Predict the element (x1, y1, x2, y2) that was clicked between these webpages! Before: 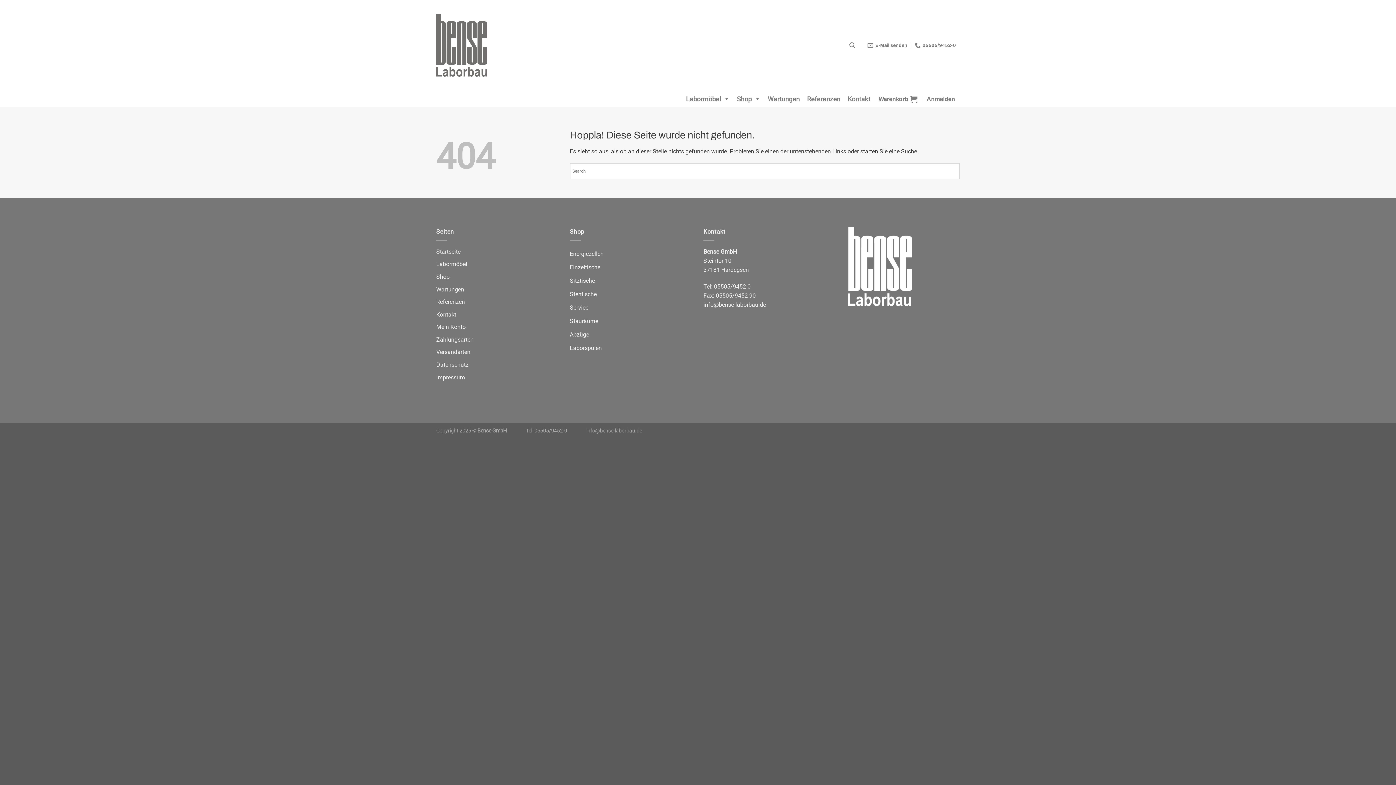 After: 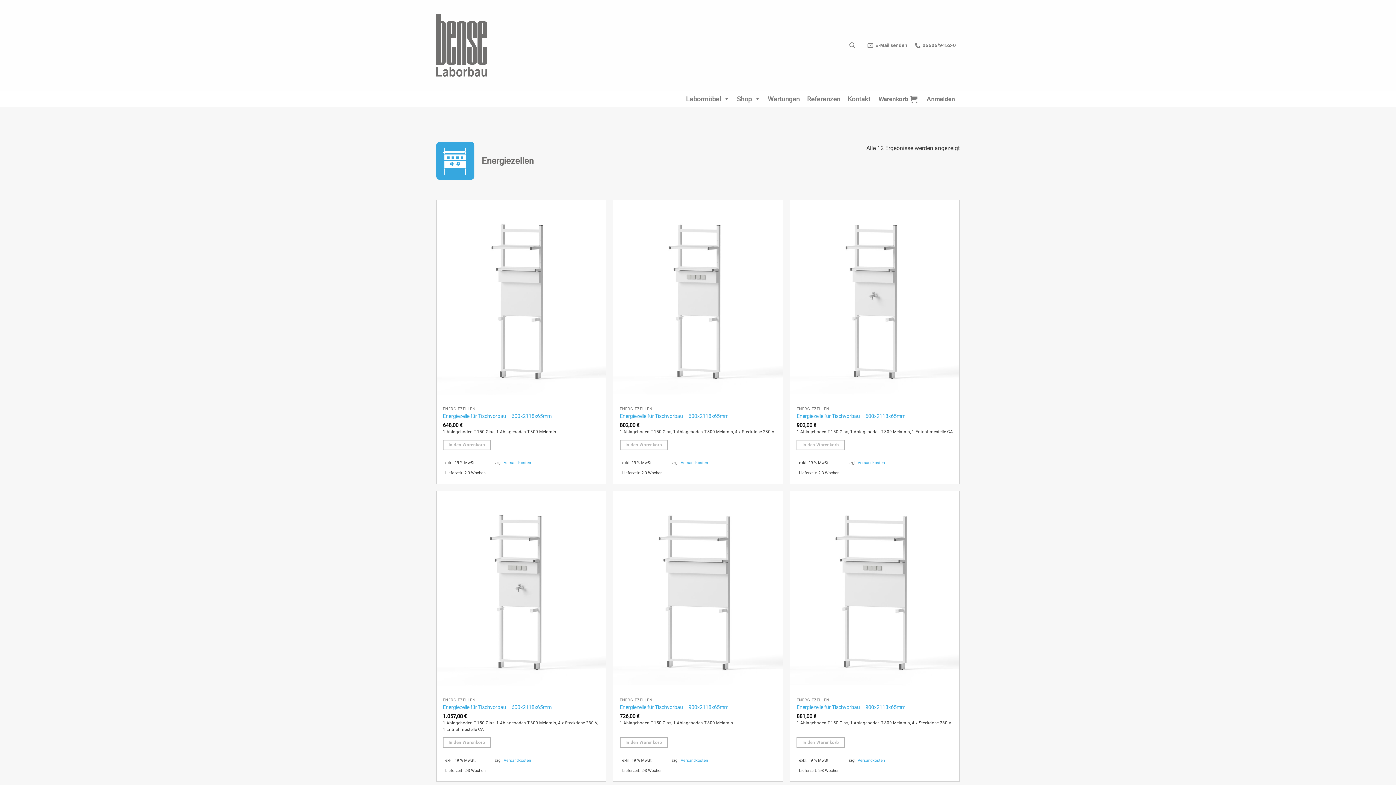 Action: bbox: (570, 247, 692, 260) label: Energiezellen